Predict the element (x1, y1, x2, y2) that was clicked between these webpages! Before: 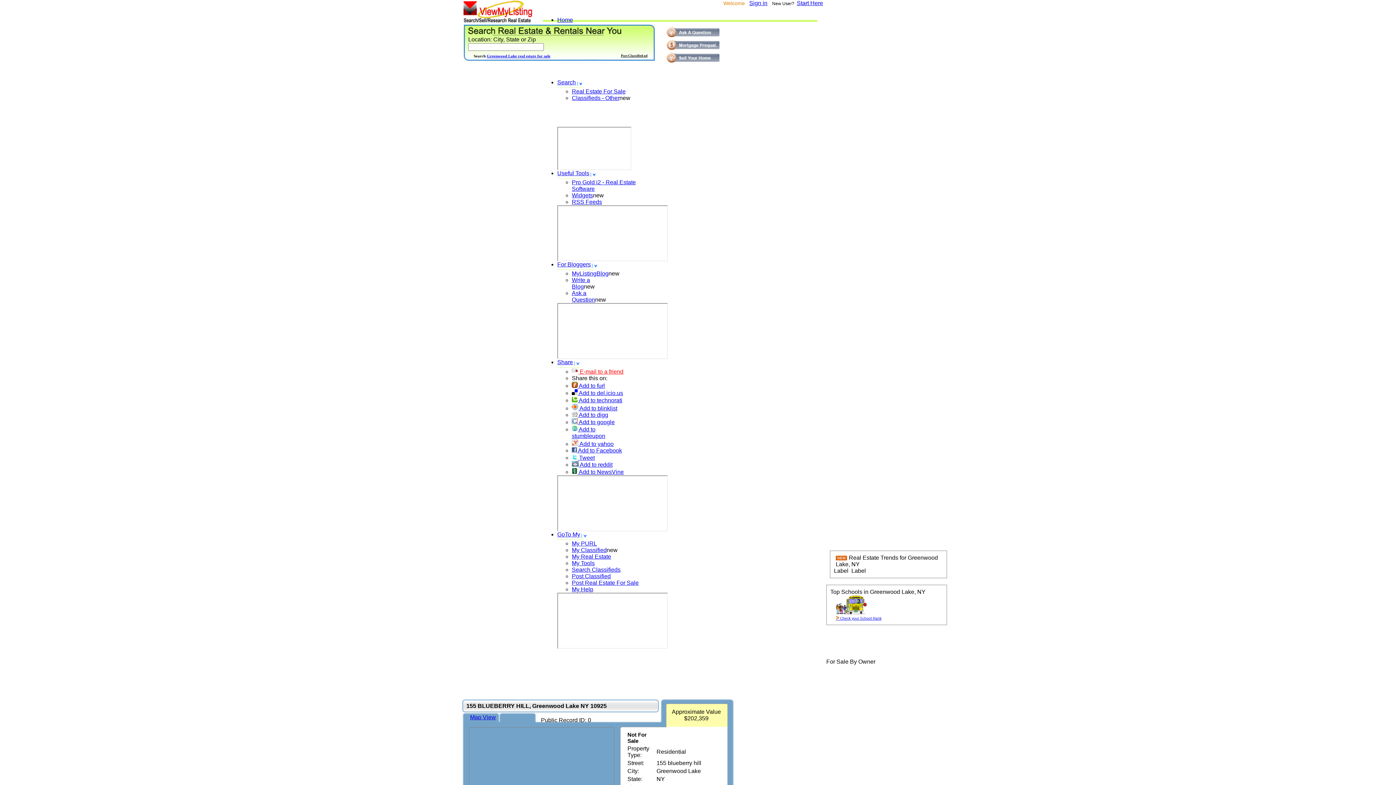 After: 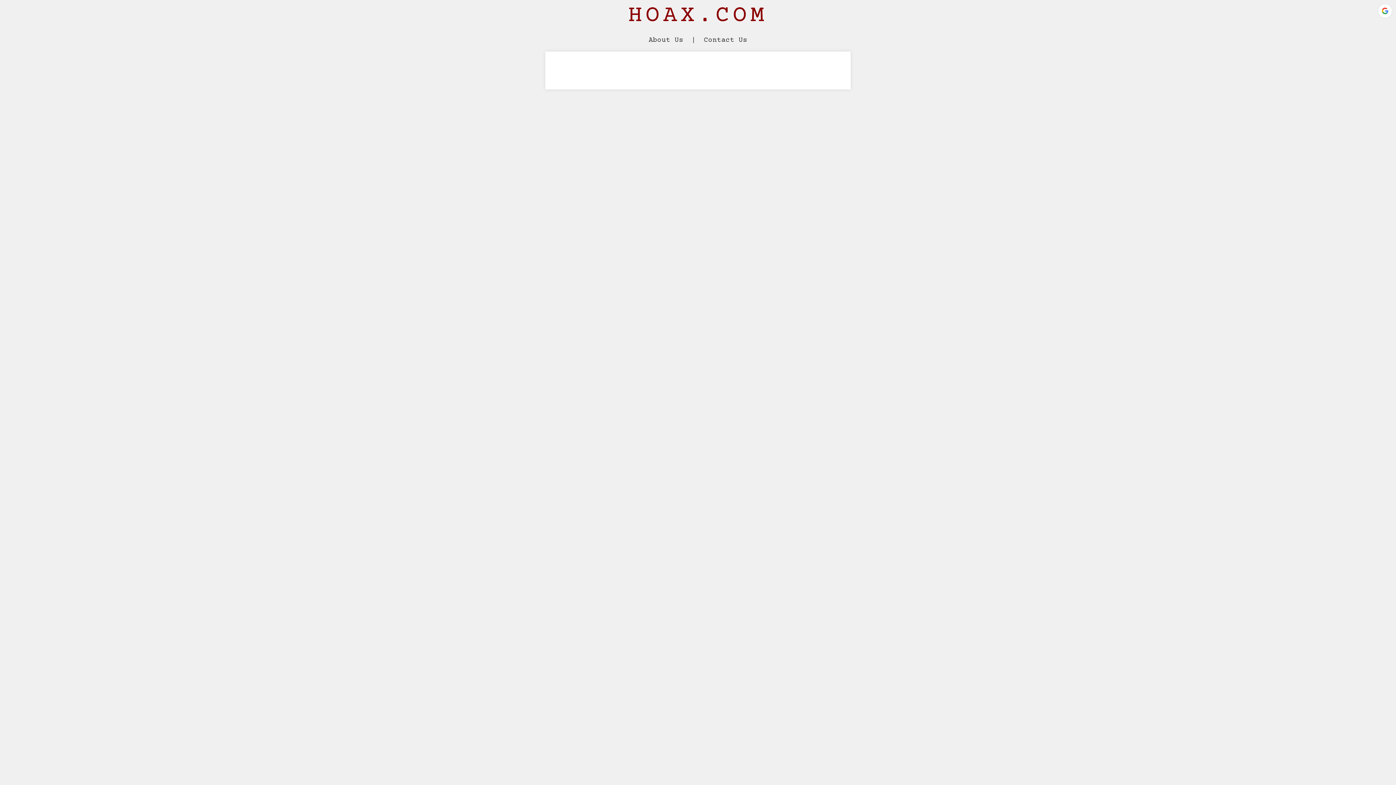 Action: bbox: (572, 277, 590, 289) label: Write a Blog